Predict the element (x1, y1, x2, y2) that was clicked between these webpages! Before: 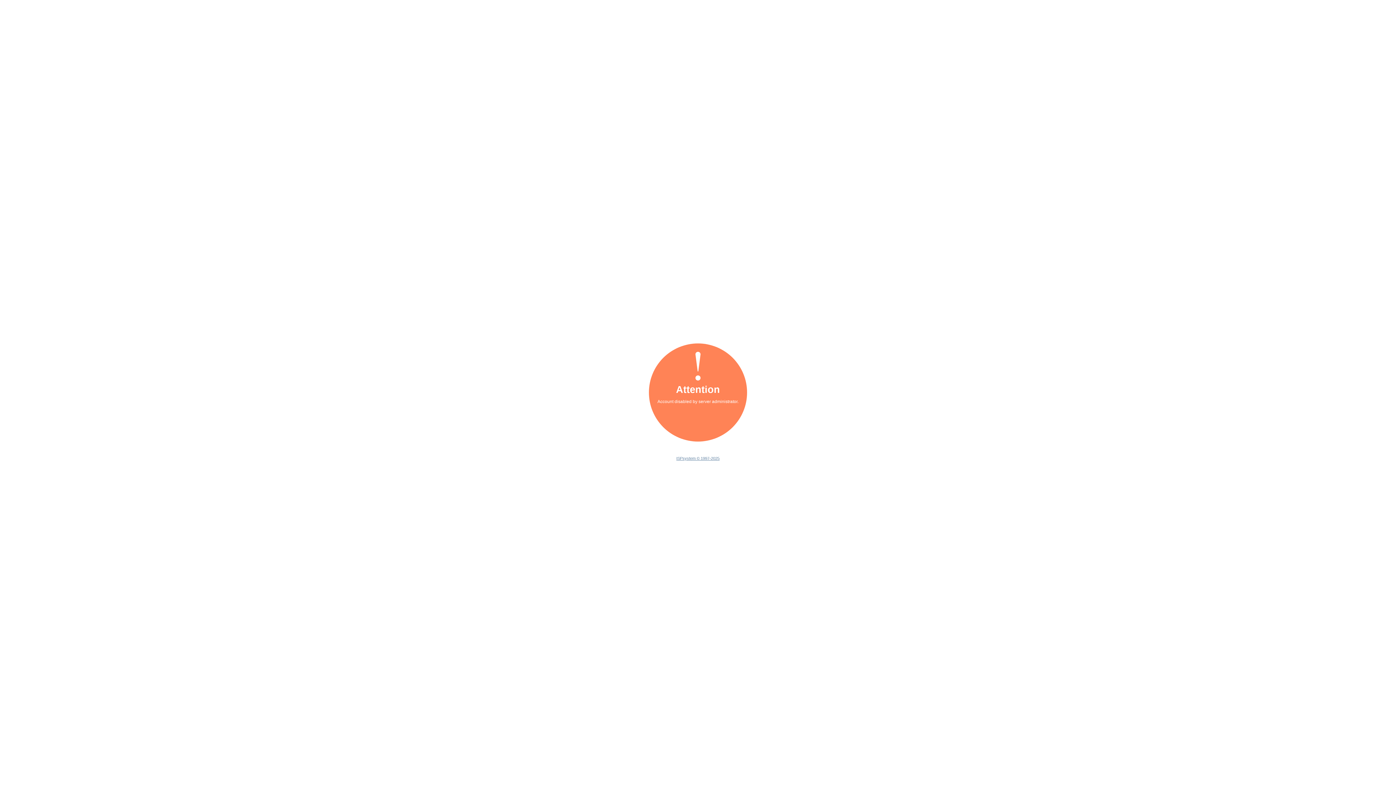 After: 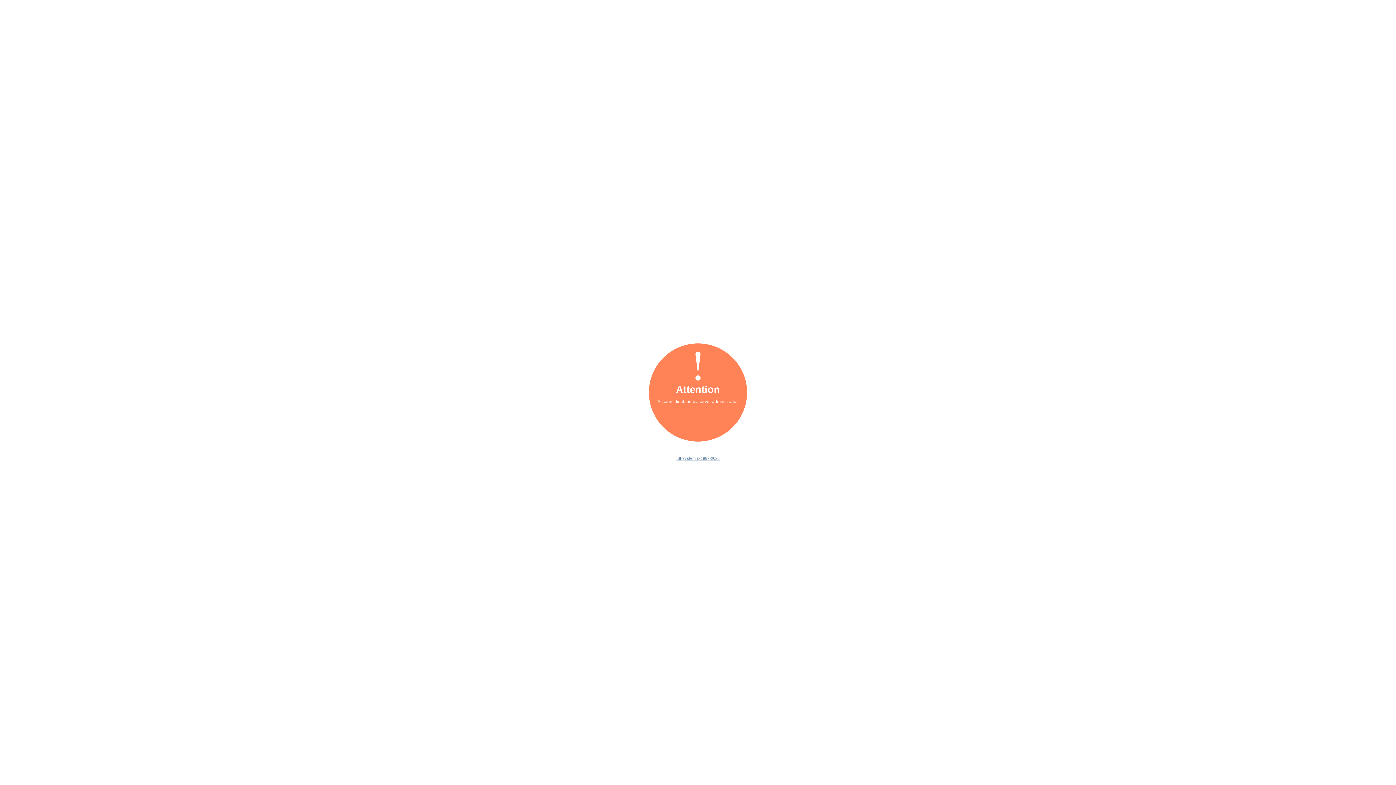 Action: label: ISPsystem © 1997-2025 bbox: (676, 456, 719, 460)